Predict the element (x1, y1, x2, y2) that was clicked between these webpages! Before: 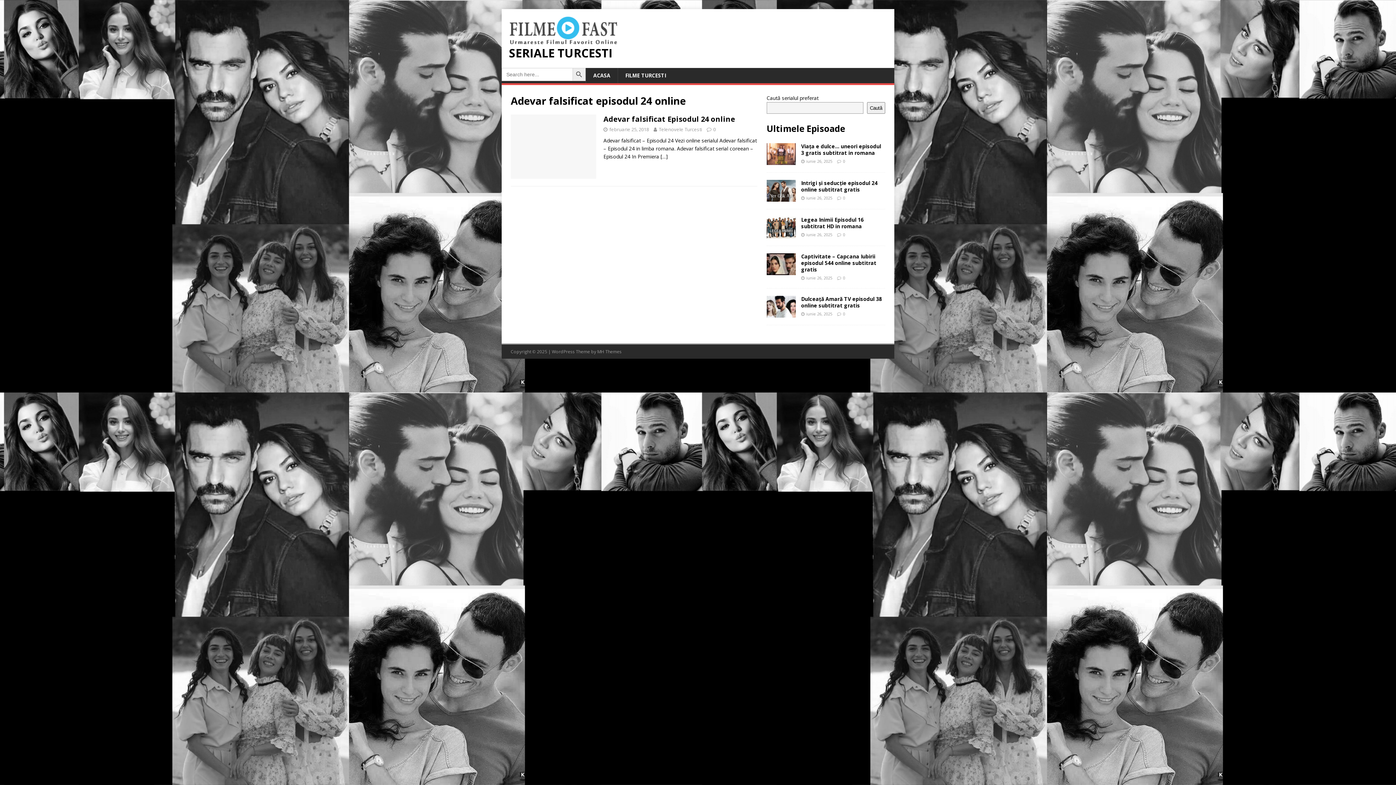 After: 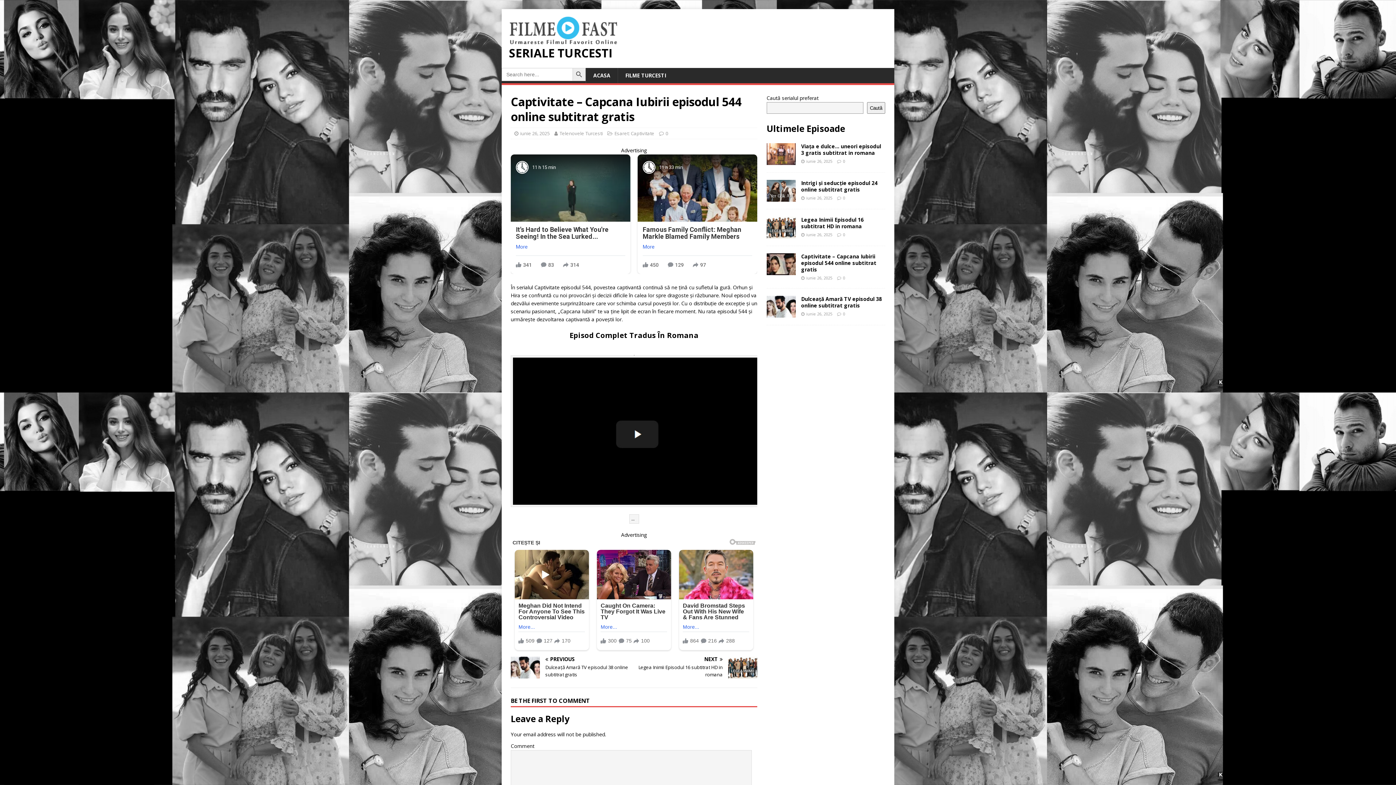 Action: label: Captivitate – Capcana Iubirii episodul 544 online subtitrat gratis bbox: (801, 253, 876, 273)